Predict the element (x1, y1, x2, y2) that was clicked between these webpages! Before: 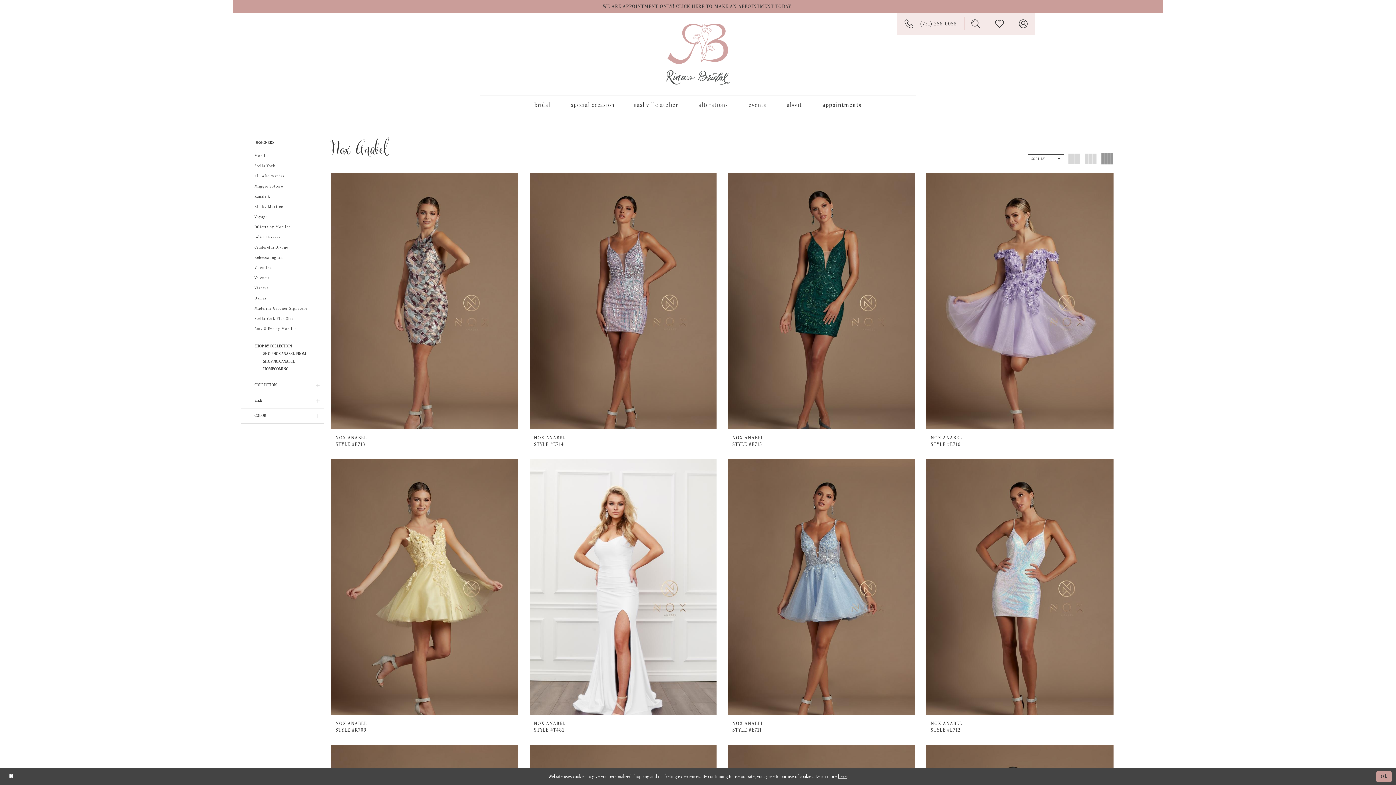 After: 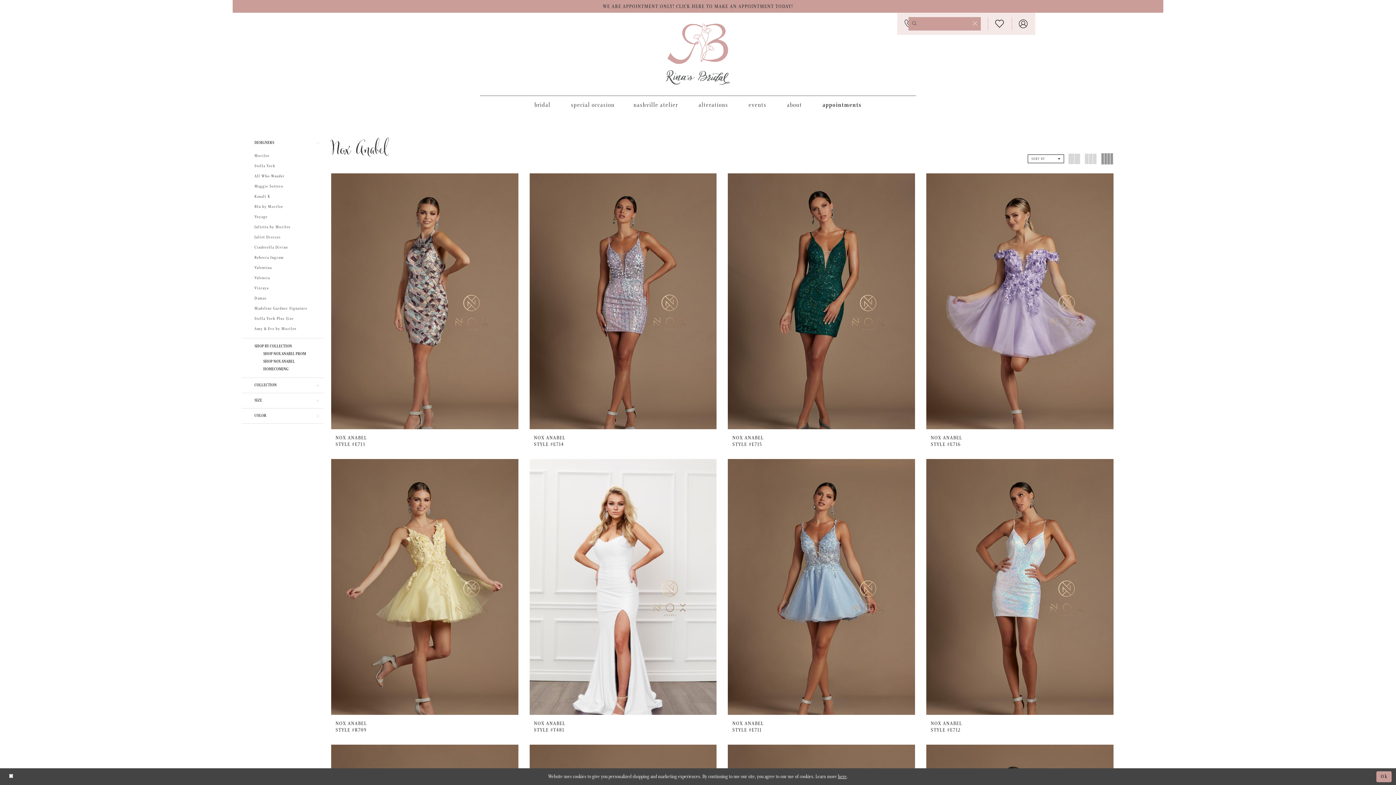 Action: label: TOGGLE SEARCH bbox: (964, 12, 988, 34)